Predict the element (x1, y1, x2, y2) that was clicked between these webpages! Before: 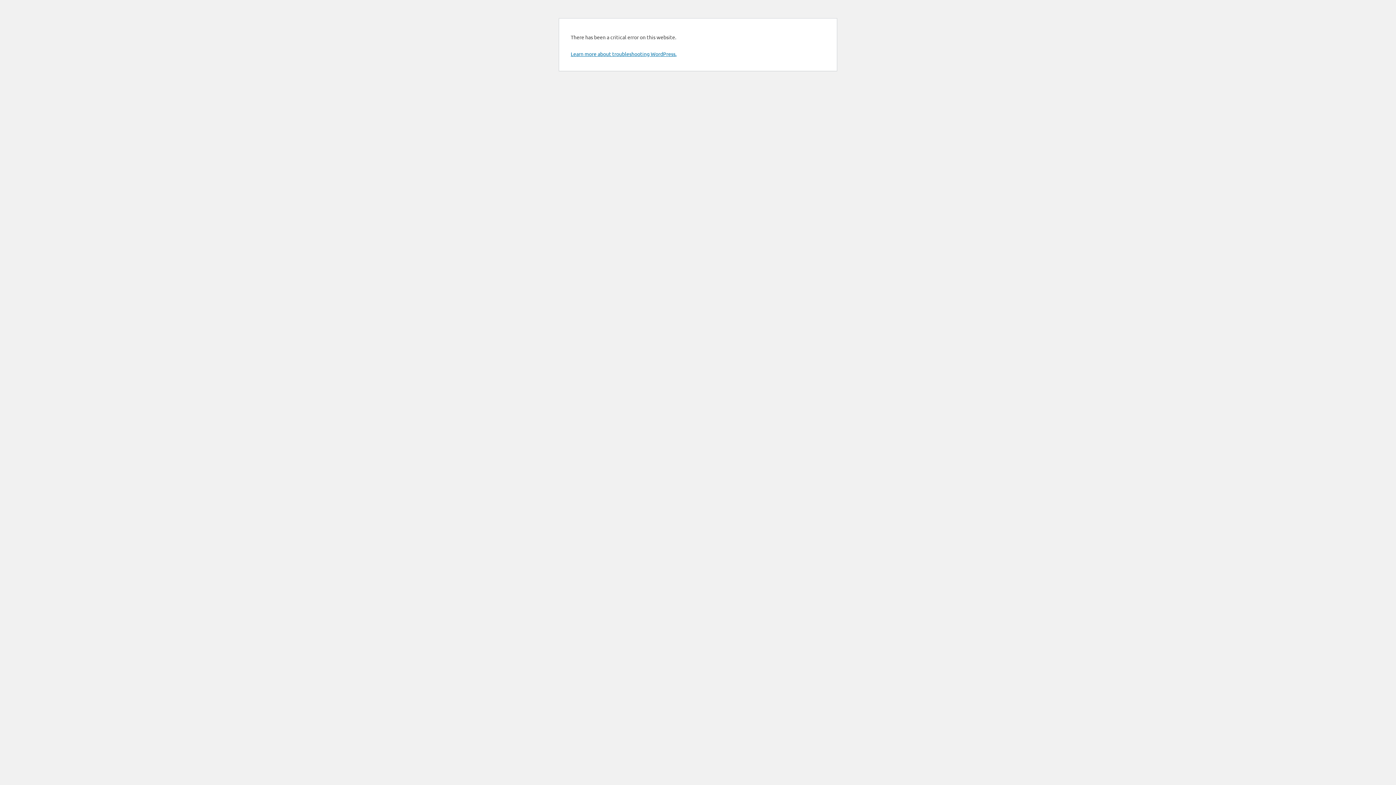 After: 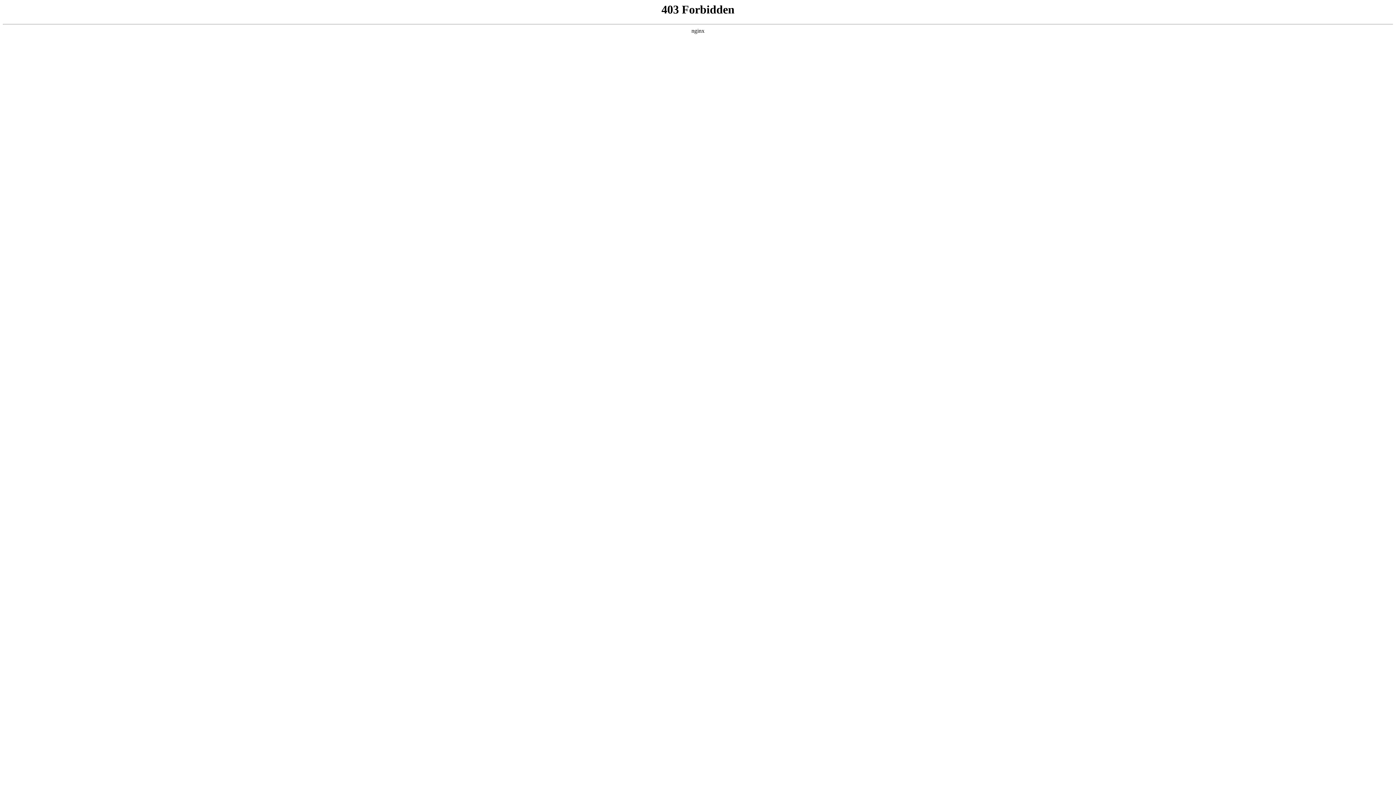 Action: label: Learn more about troubleshooting WordPress. bbox: (570, 50, 676, 57)